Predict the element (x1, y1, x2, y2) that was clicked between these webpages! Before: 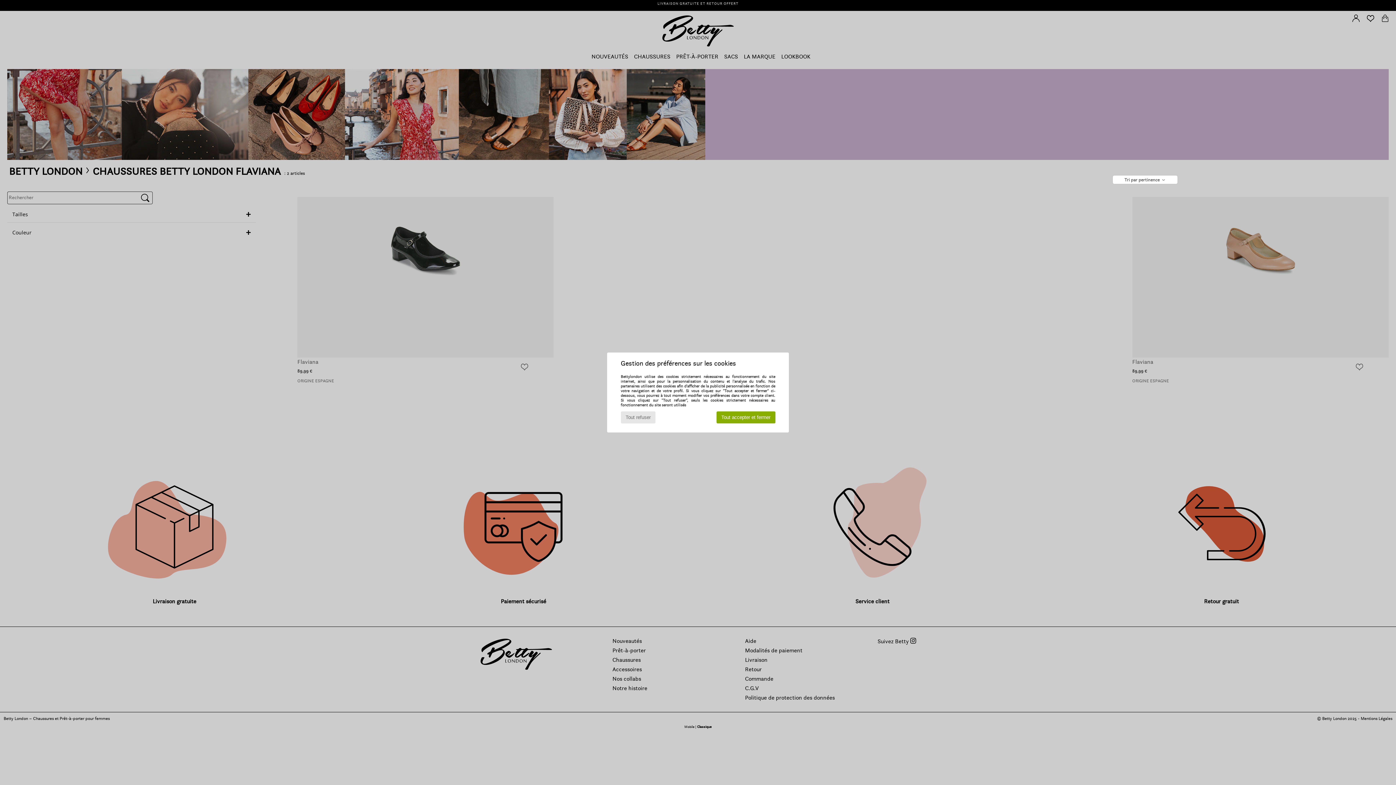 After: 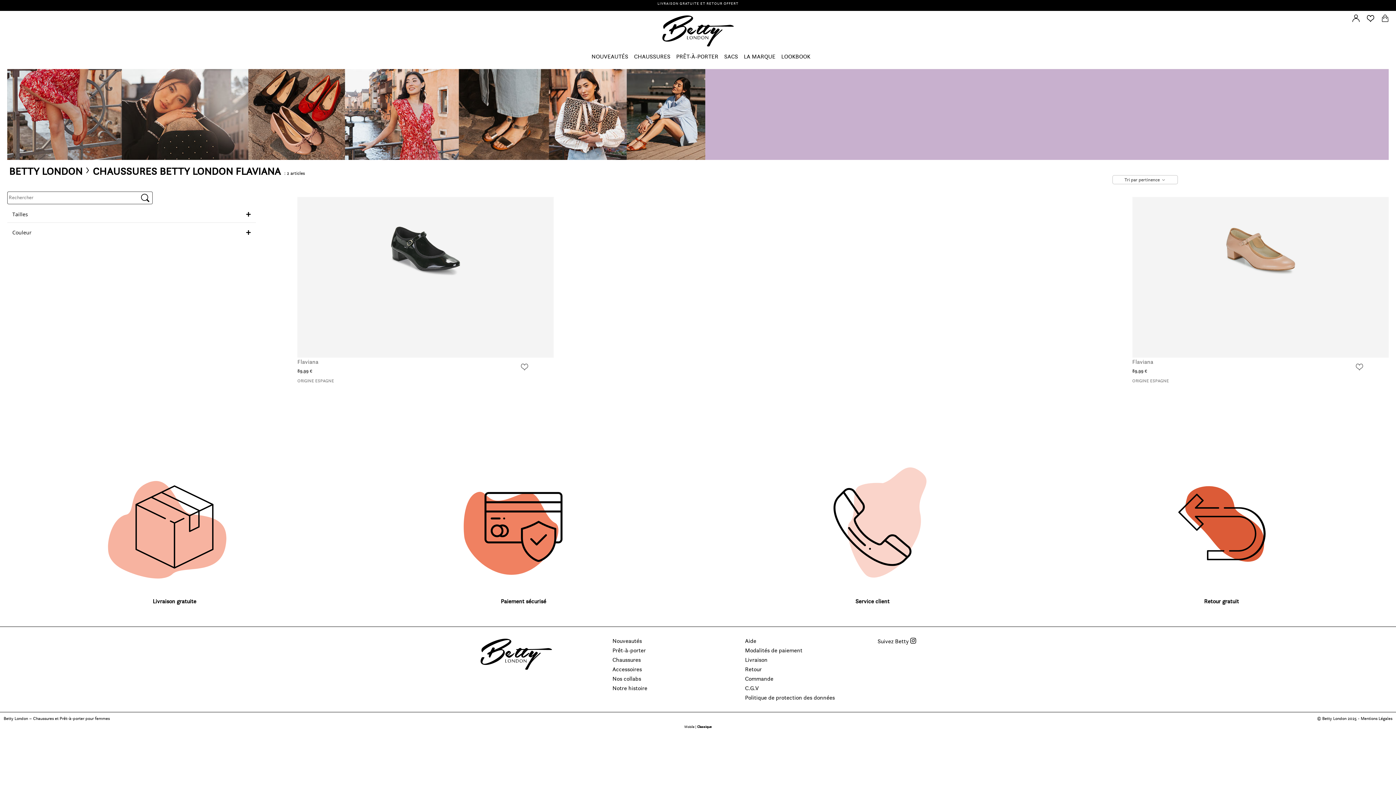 Action: label: Tout refuser bbox: (620, 411, 655, 423)